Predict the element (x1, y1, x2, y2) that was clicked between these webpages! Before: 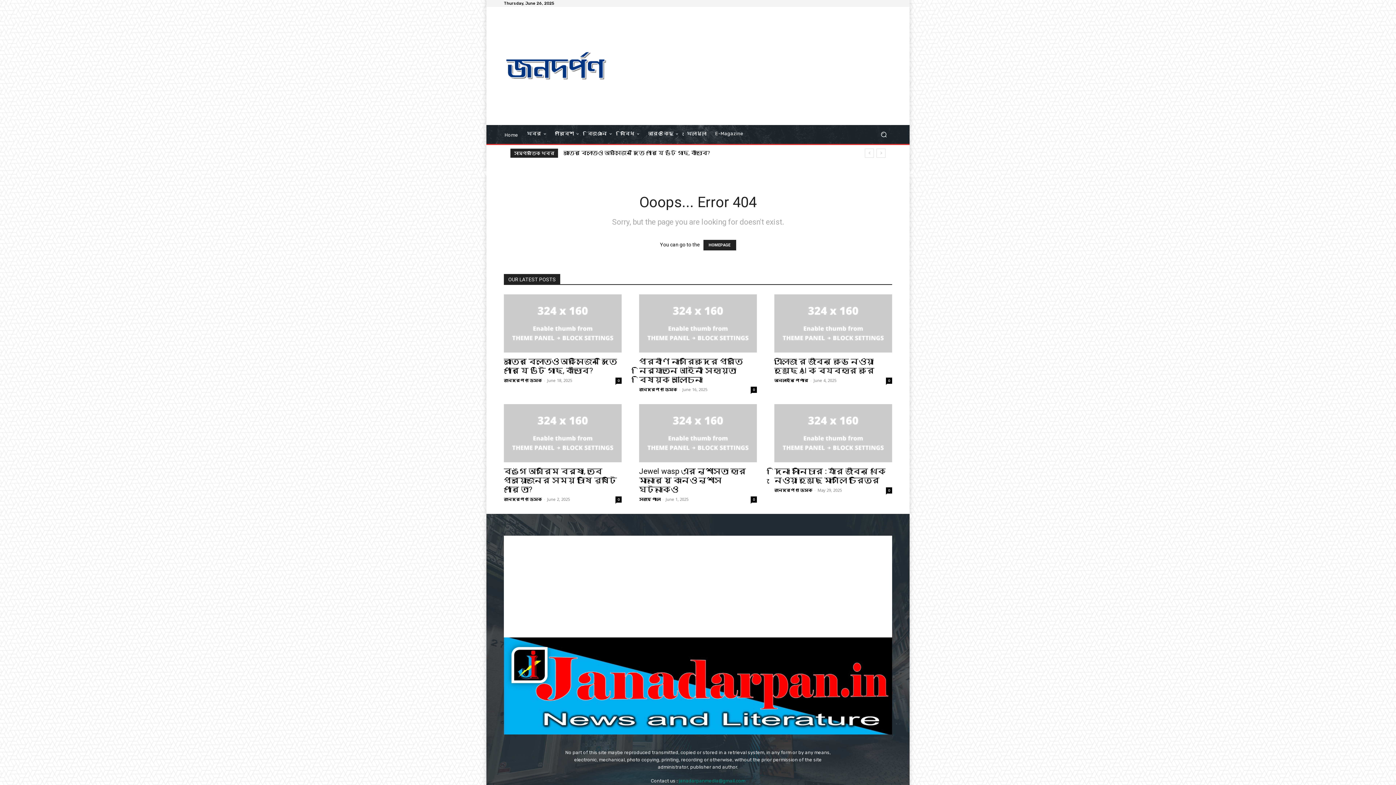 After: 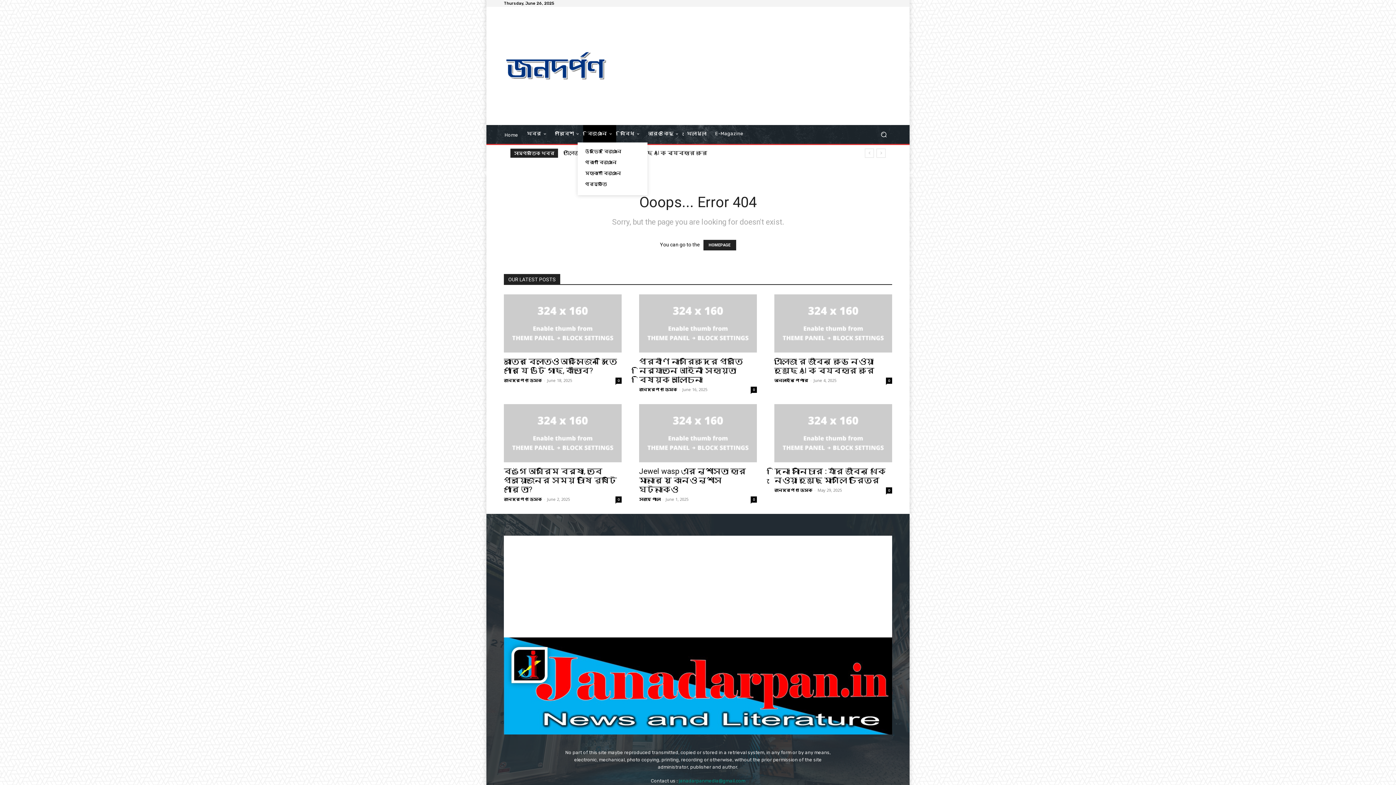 Action: bbox: (583, 125, 616, 142) label: বিজ্ঞান